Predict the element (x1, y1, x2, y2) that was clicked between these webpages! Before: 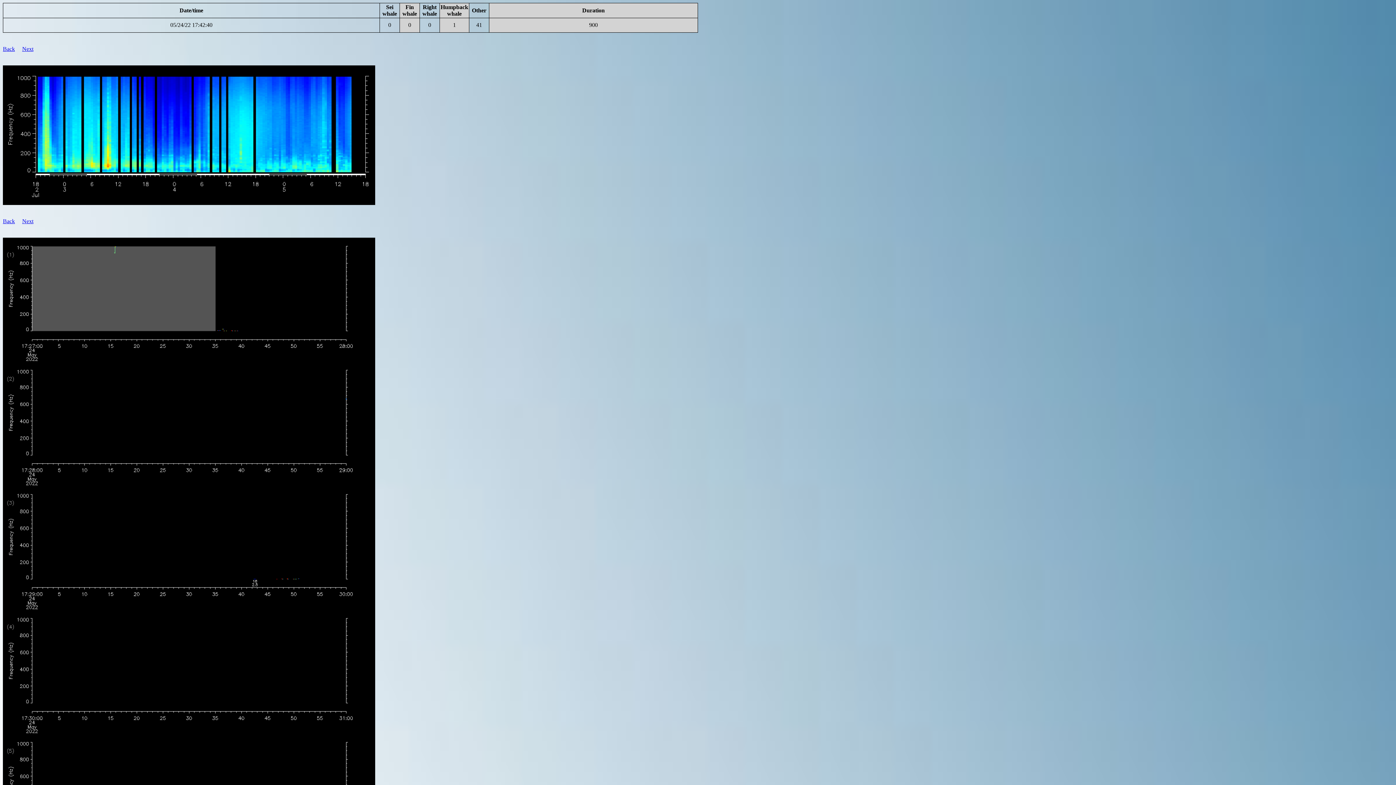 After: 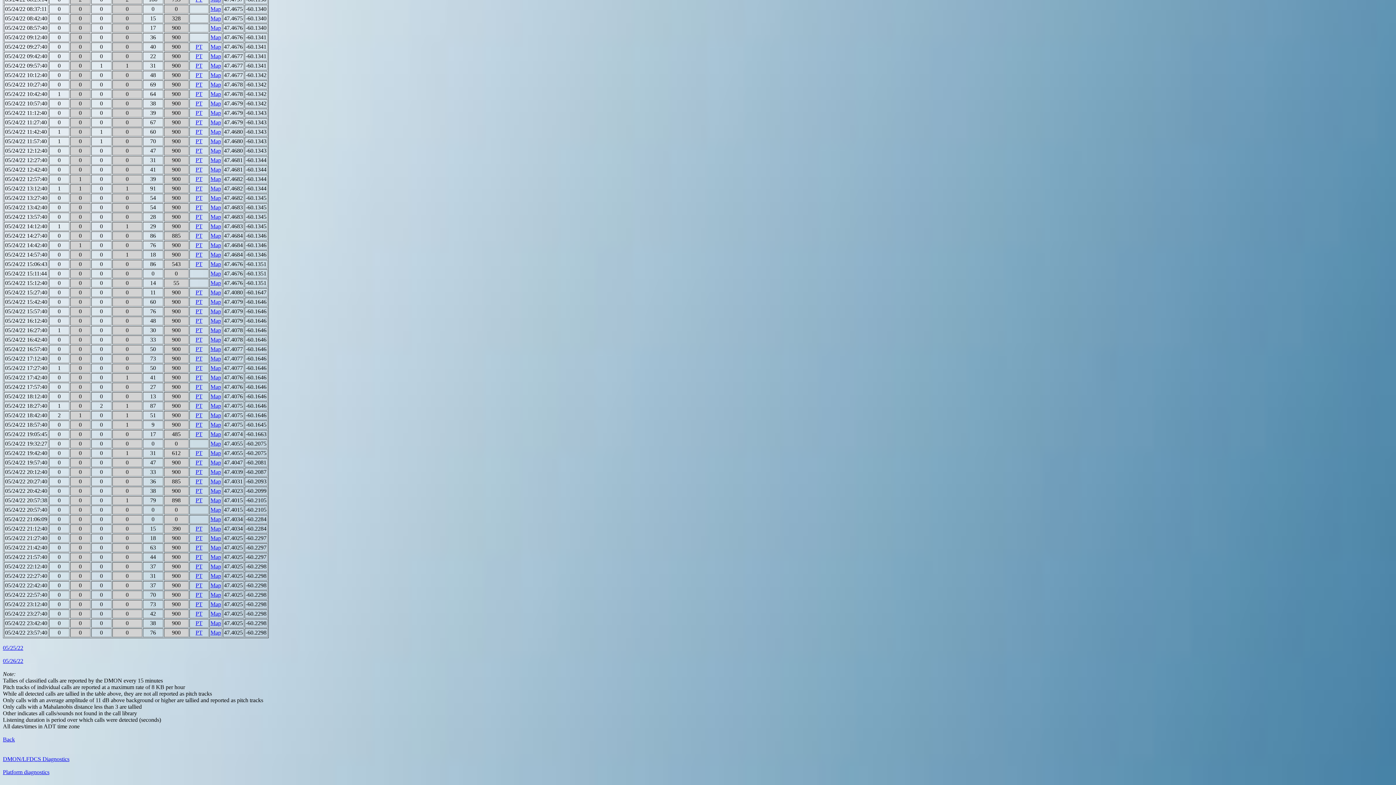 Action: label: Back bbox: (2, 218, 14, 224)